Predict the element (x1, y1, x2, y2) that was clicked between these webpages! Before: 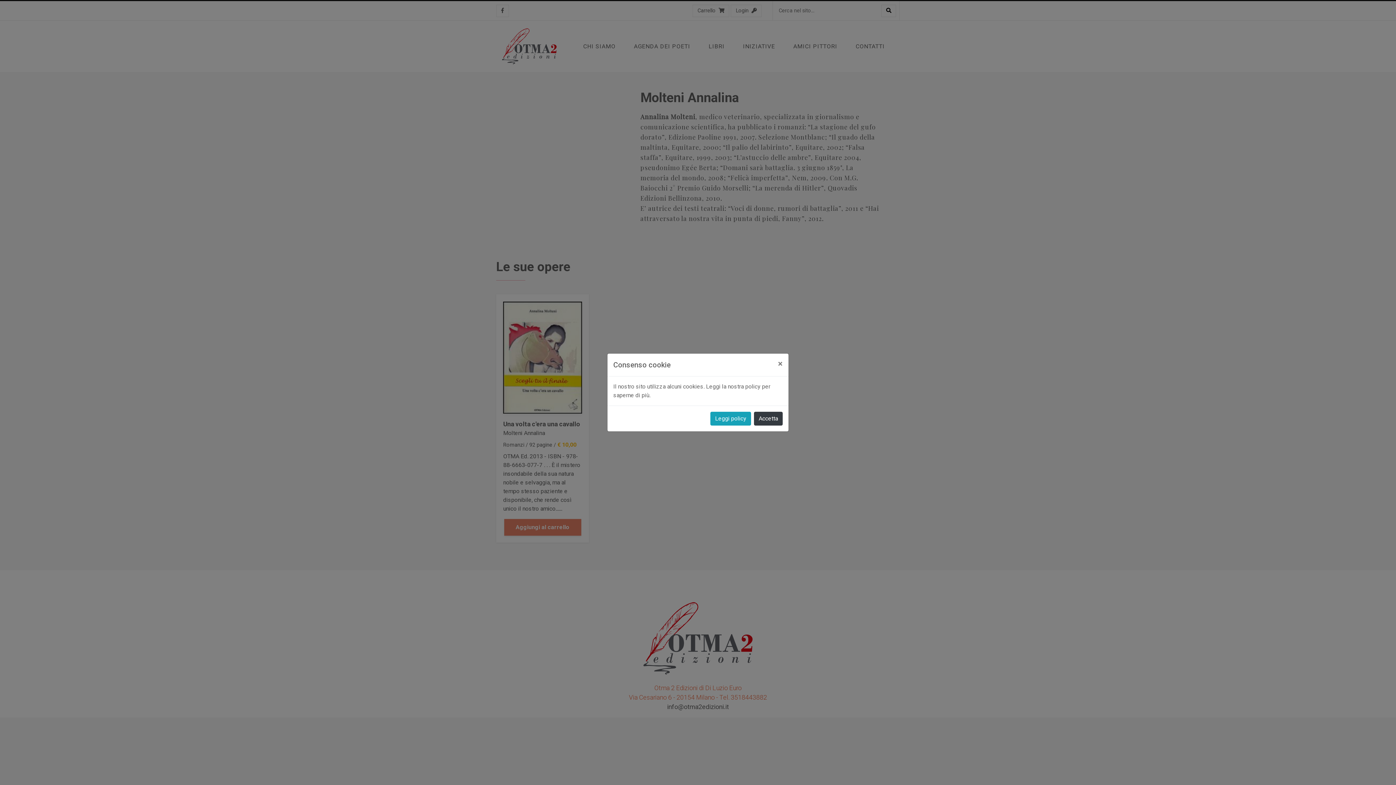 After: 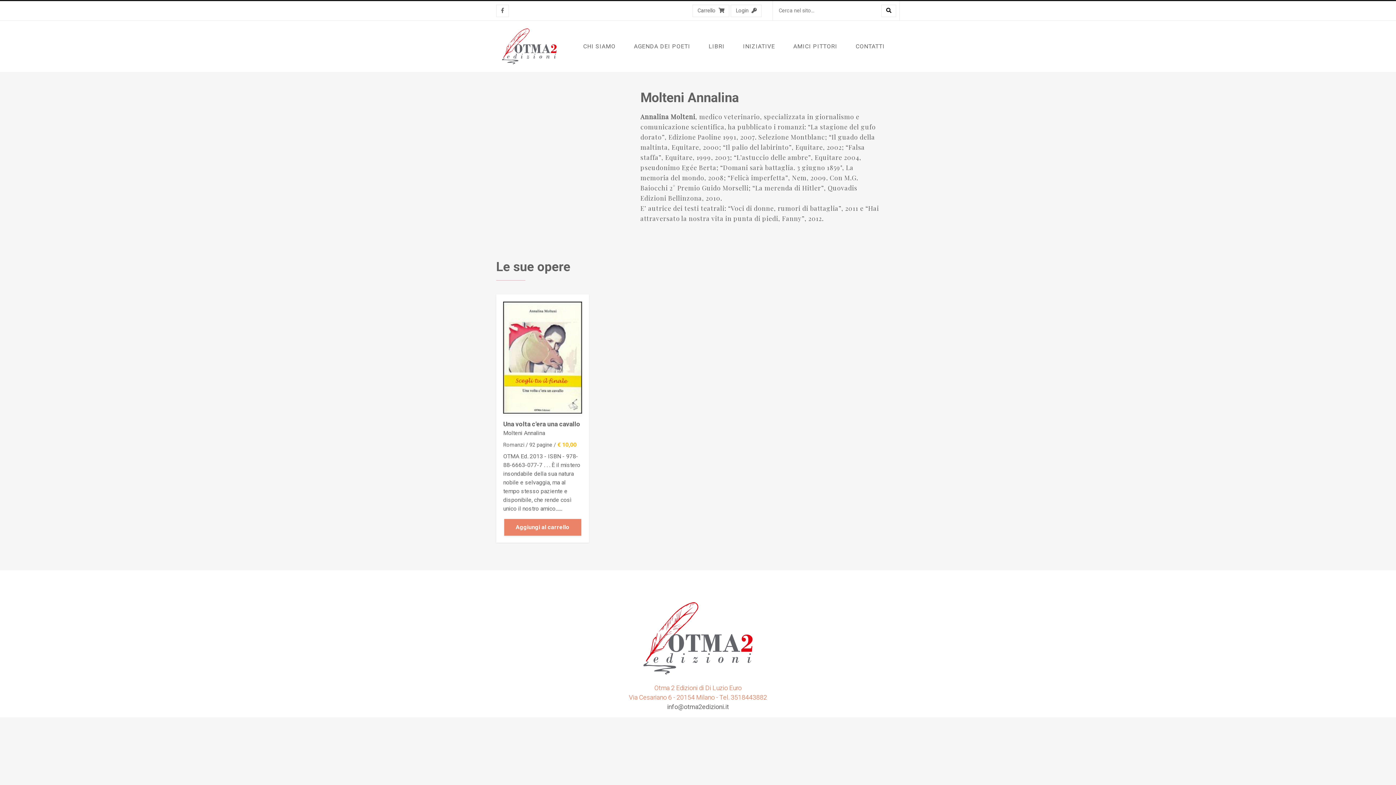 Action: bbox: (772, 353, 788, 374) label: Close